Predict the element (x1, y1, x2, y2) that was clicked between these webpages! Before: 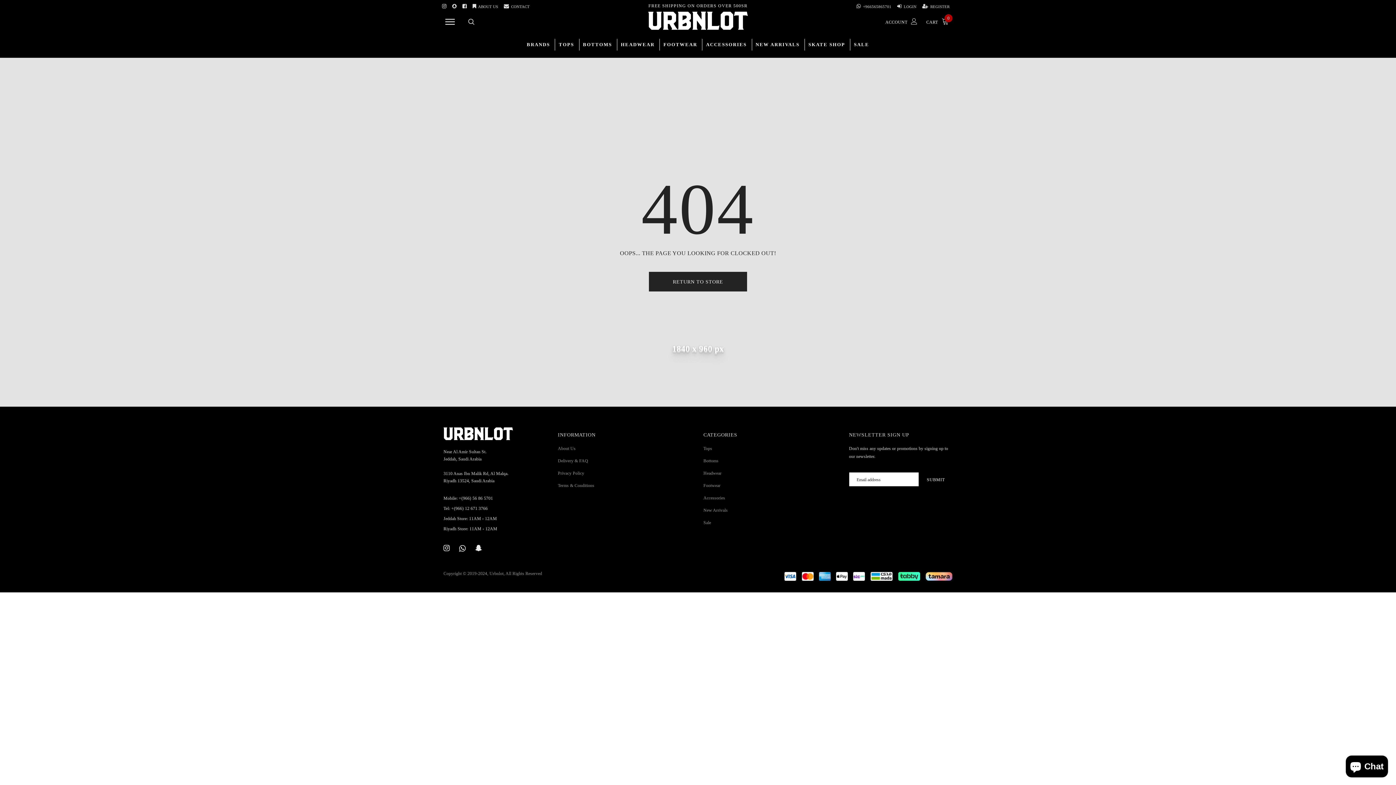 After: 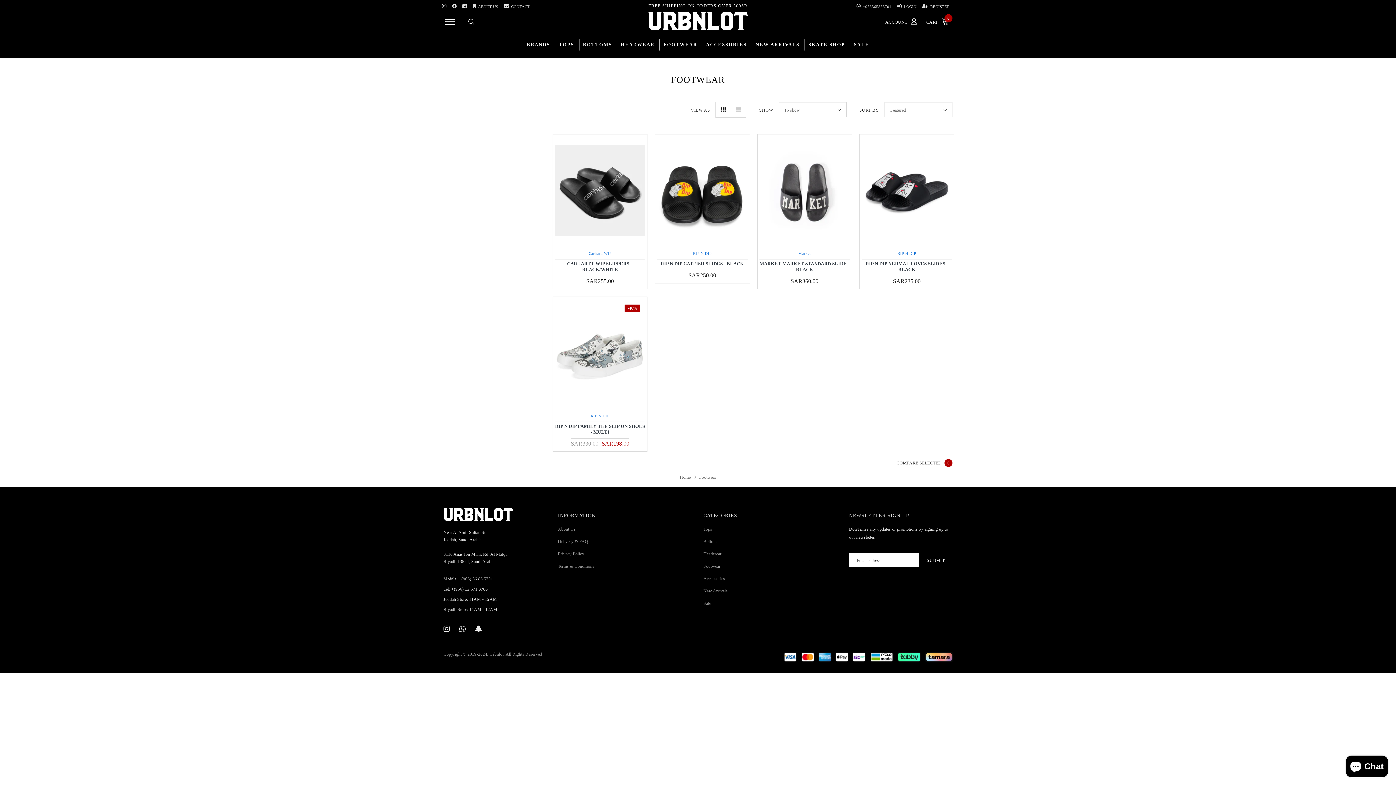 Action: label: FOOTWEAR bbox: (660, 38, 701, 50)